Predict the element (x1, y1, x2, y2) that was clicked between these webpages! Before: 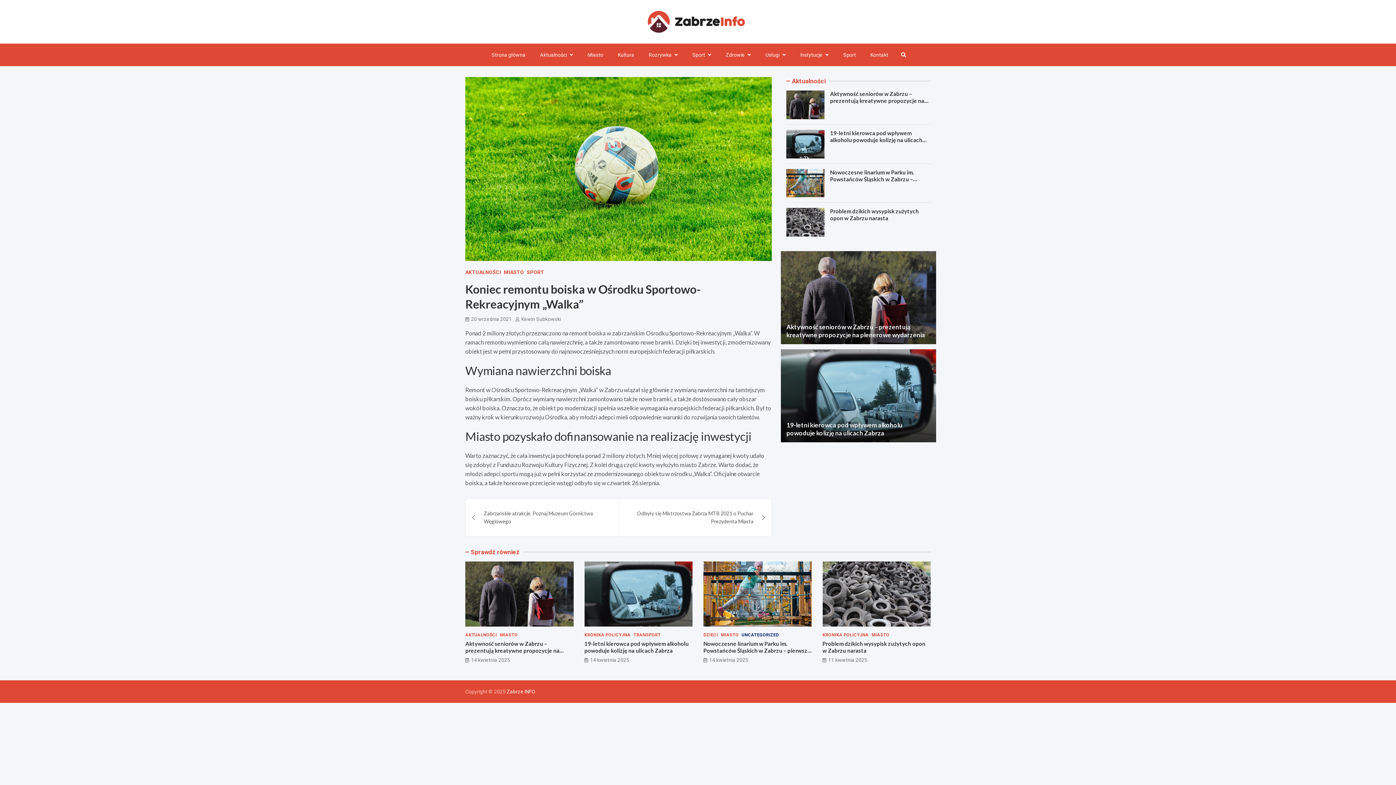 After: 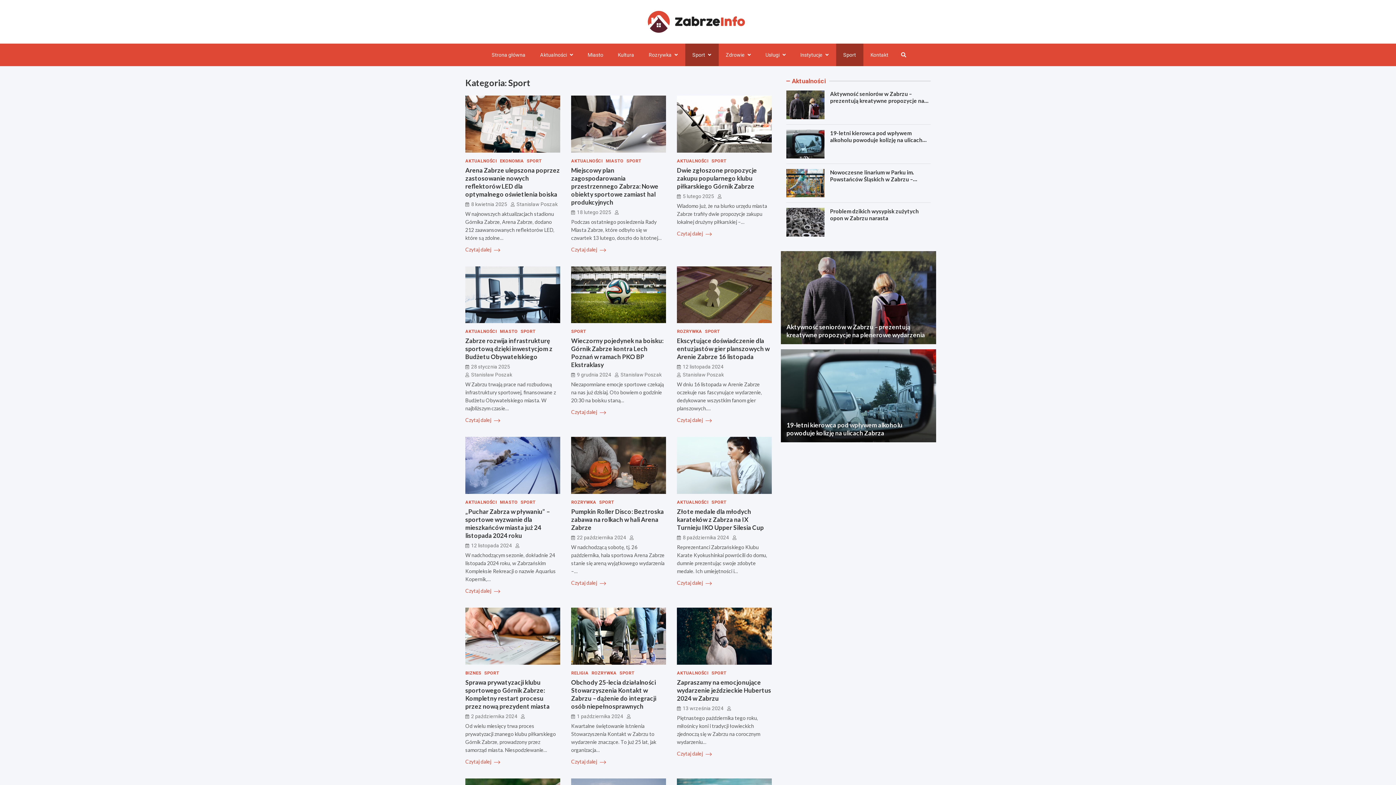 Action: label: Sport bbox: (685, 43, 718, 66)